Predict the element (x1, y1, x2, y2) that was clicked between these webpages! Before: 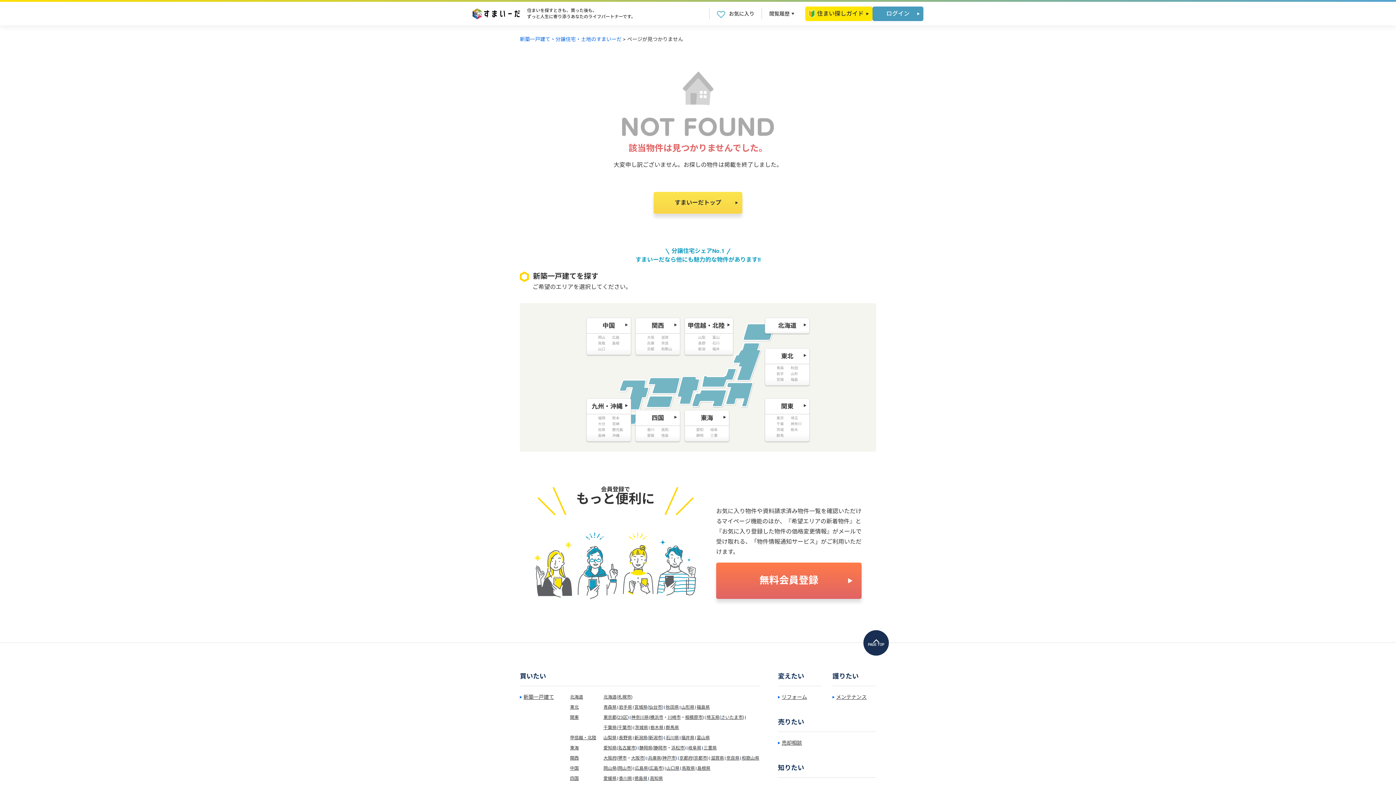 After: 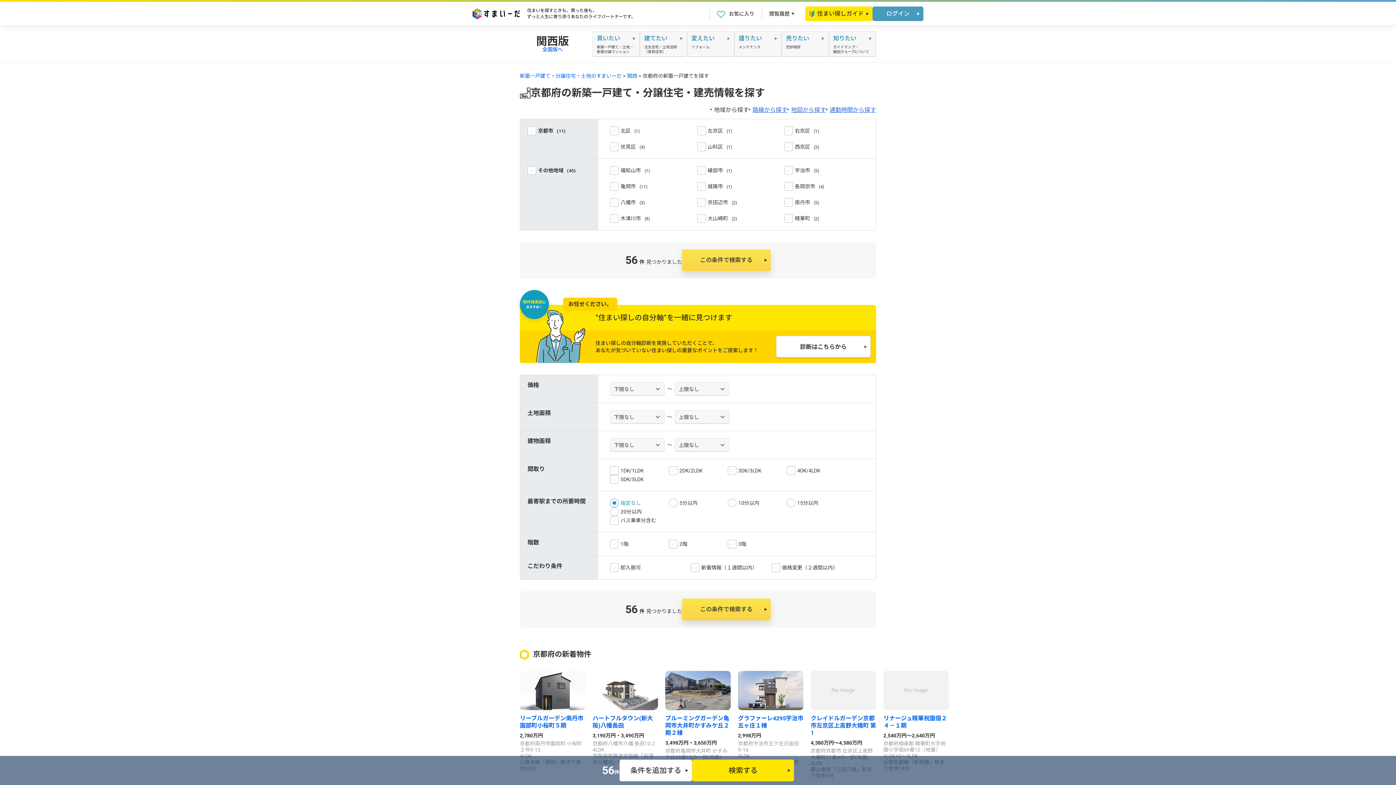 Action: bbox: (679, 755, 692, 761) label: 京都府